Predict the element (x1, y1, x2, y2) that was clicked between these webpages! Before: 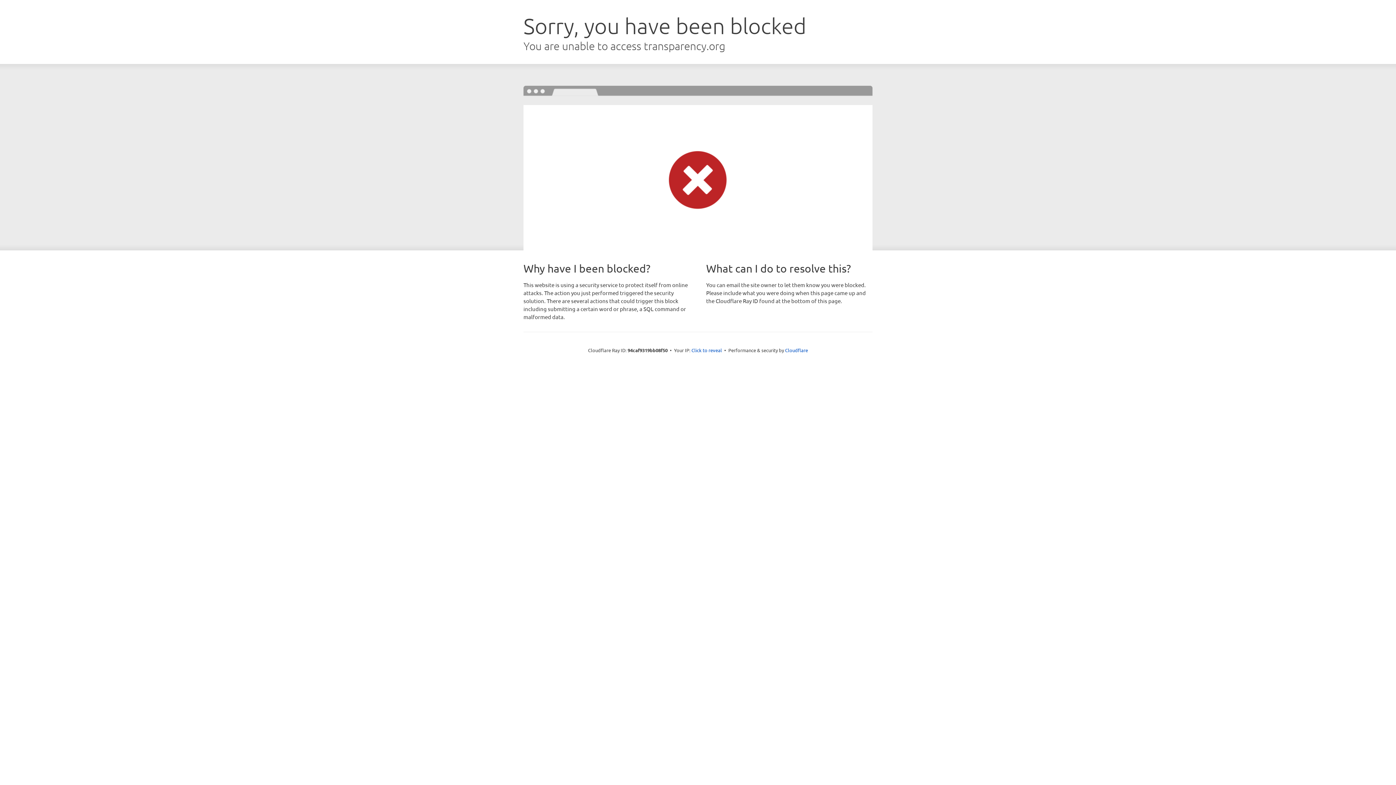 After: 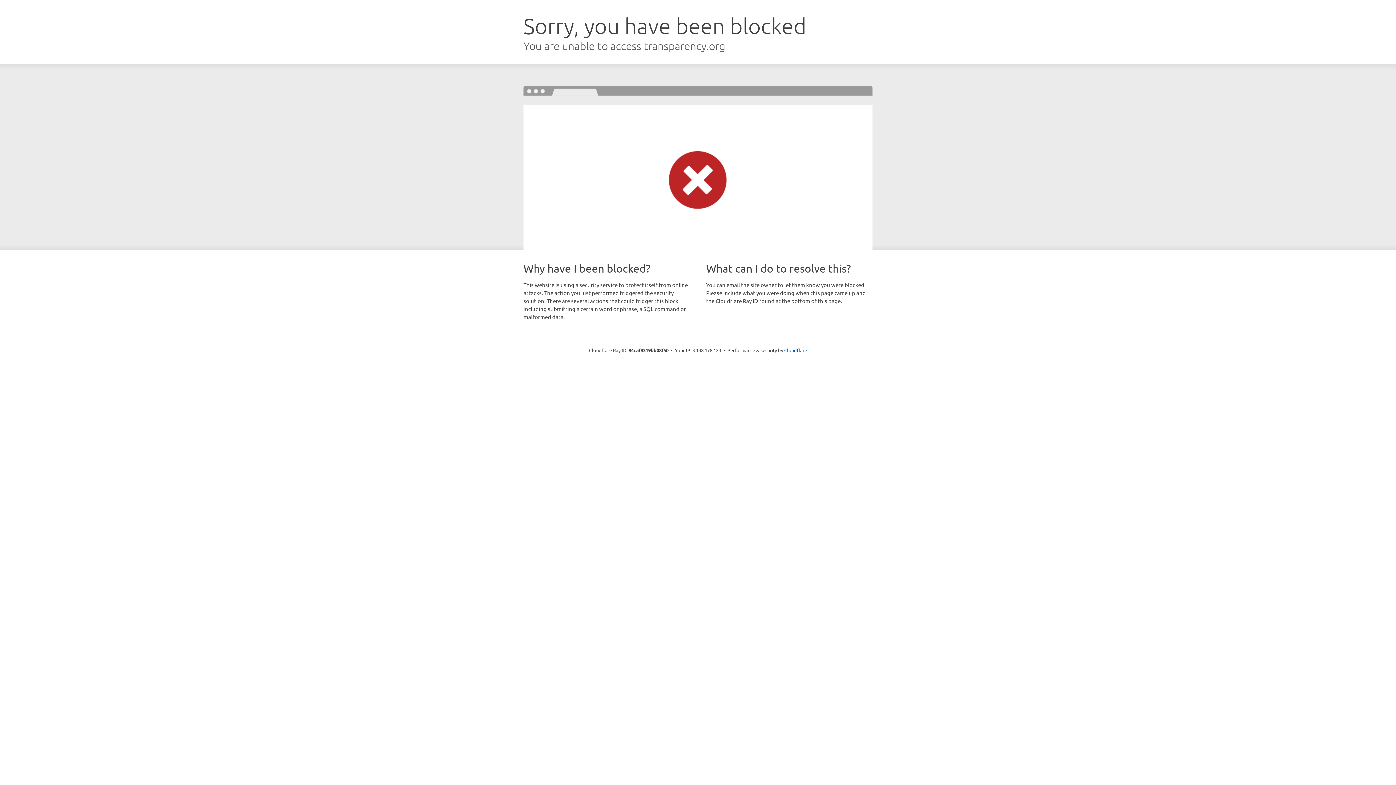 Action: label: Click to reveal bbox: (691, 346, 722, 353)